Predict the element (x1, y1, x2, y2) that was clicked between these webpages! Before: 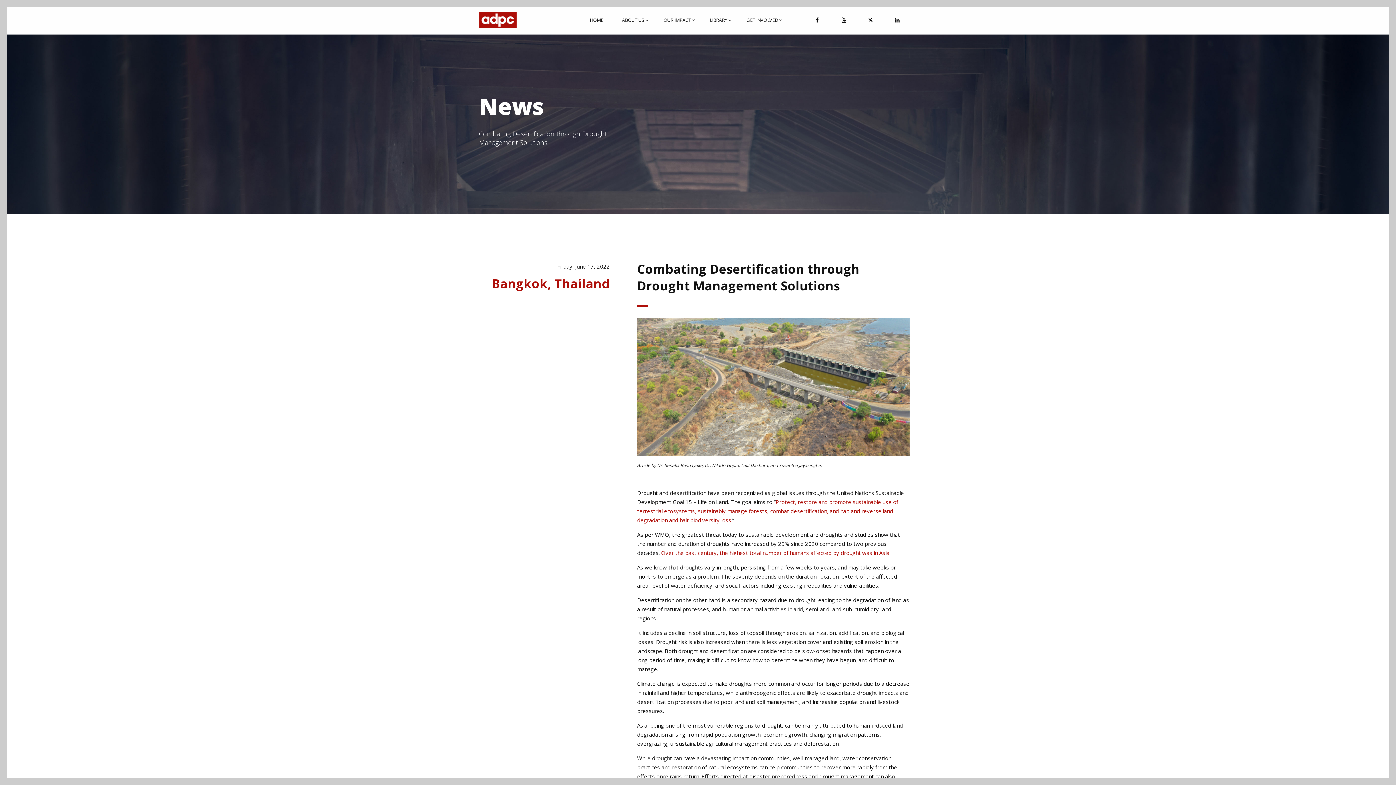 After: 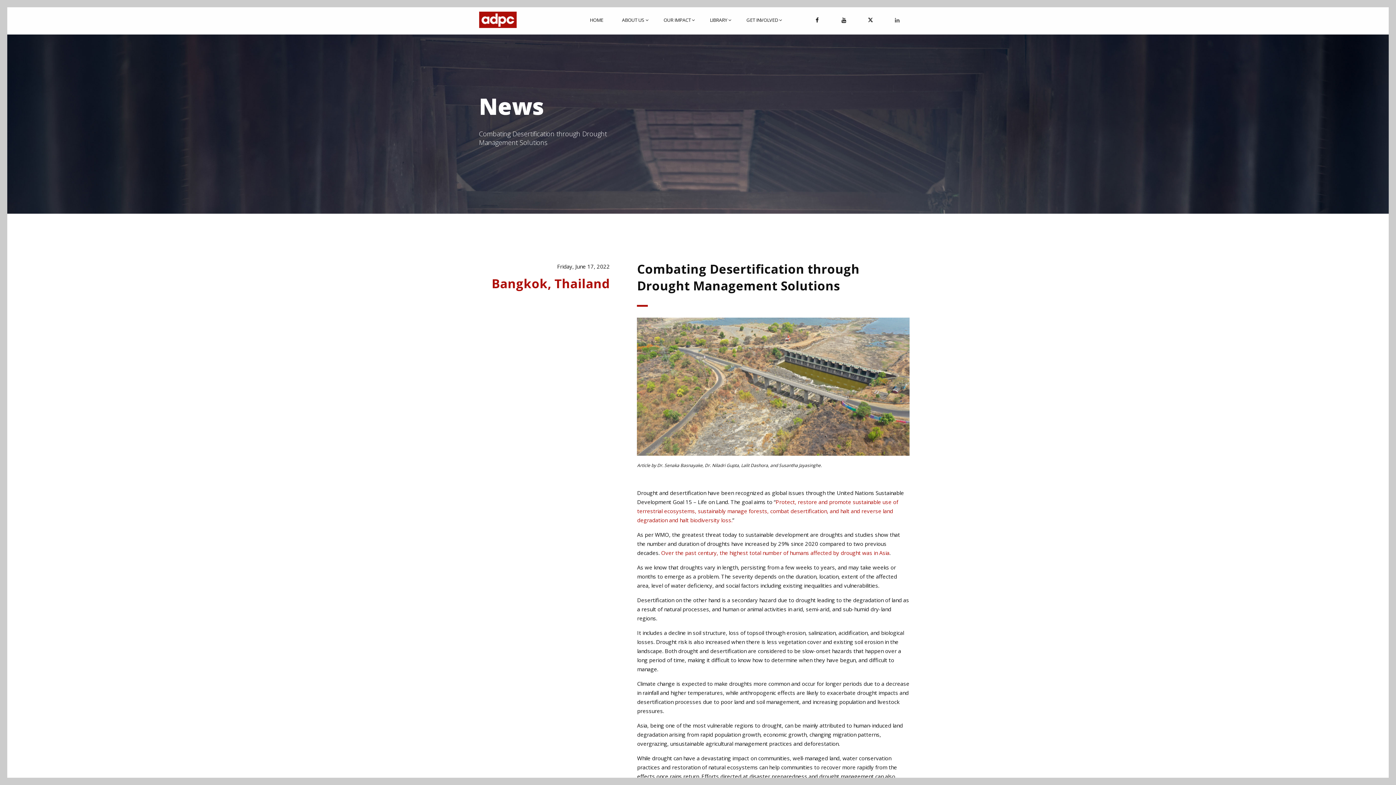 Action: bbox: (891, 17, 903, 23)